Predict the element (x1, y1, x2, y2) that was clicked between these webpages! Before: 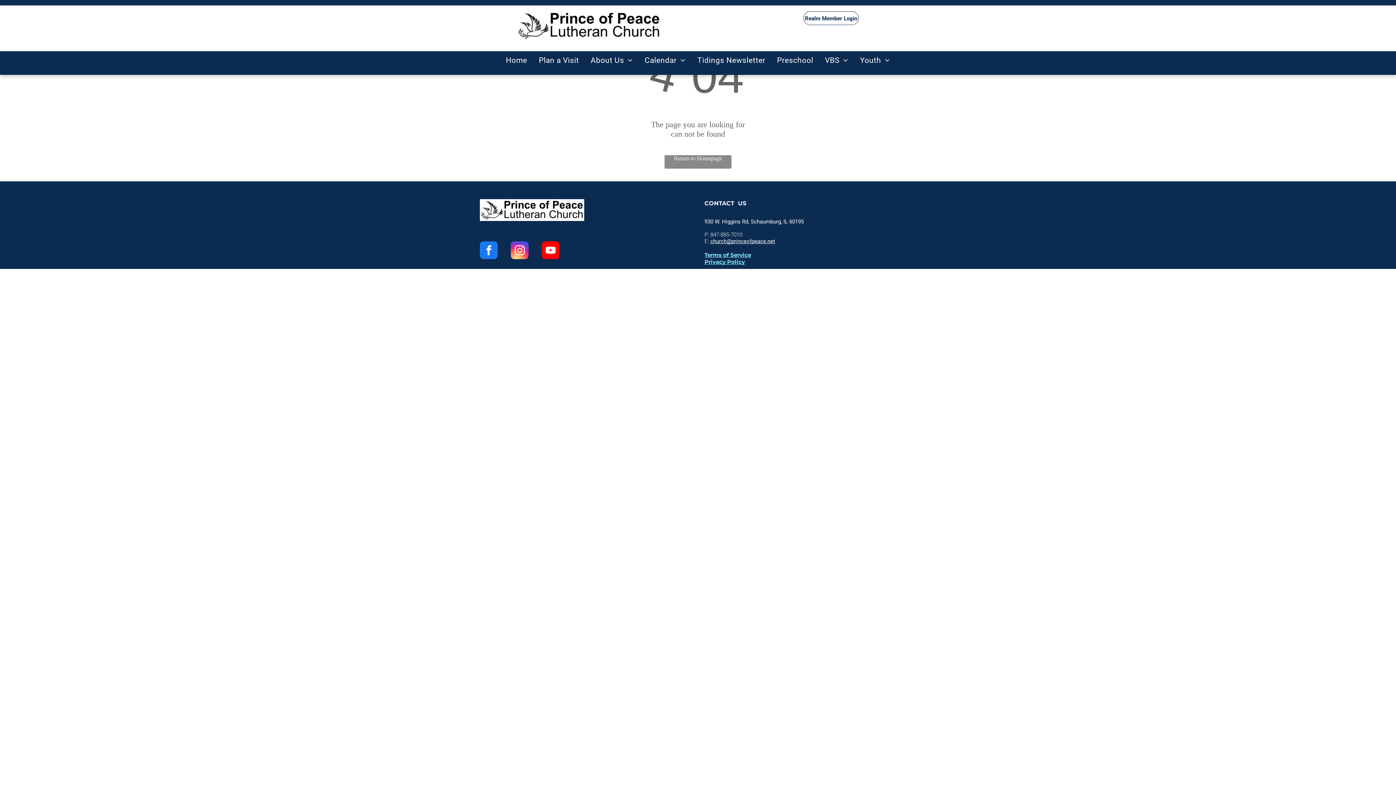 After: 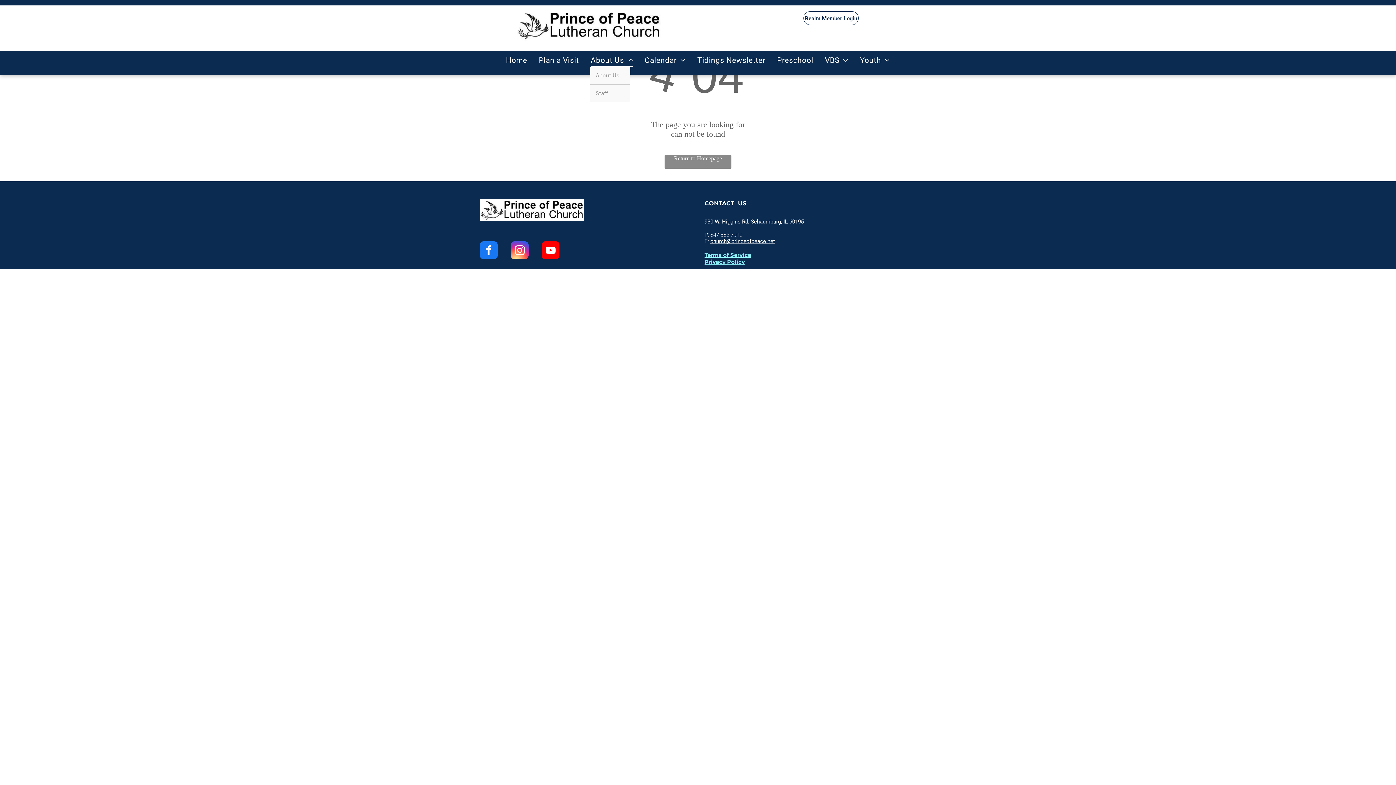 Action: label: About Us bbox: (584, 53, 639, 67)